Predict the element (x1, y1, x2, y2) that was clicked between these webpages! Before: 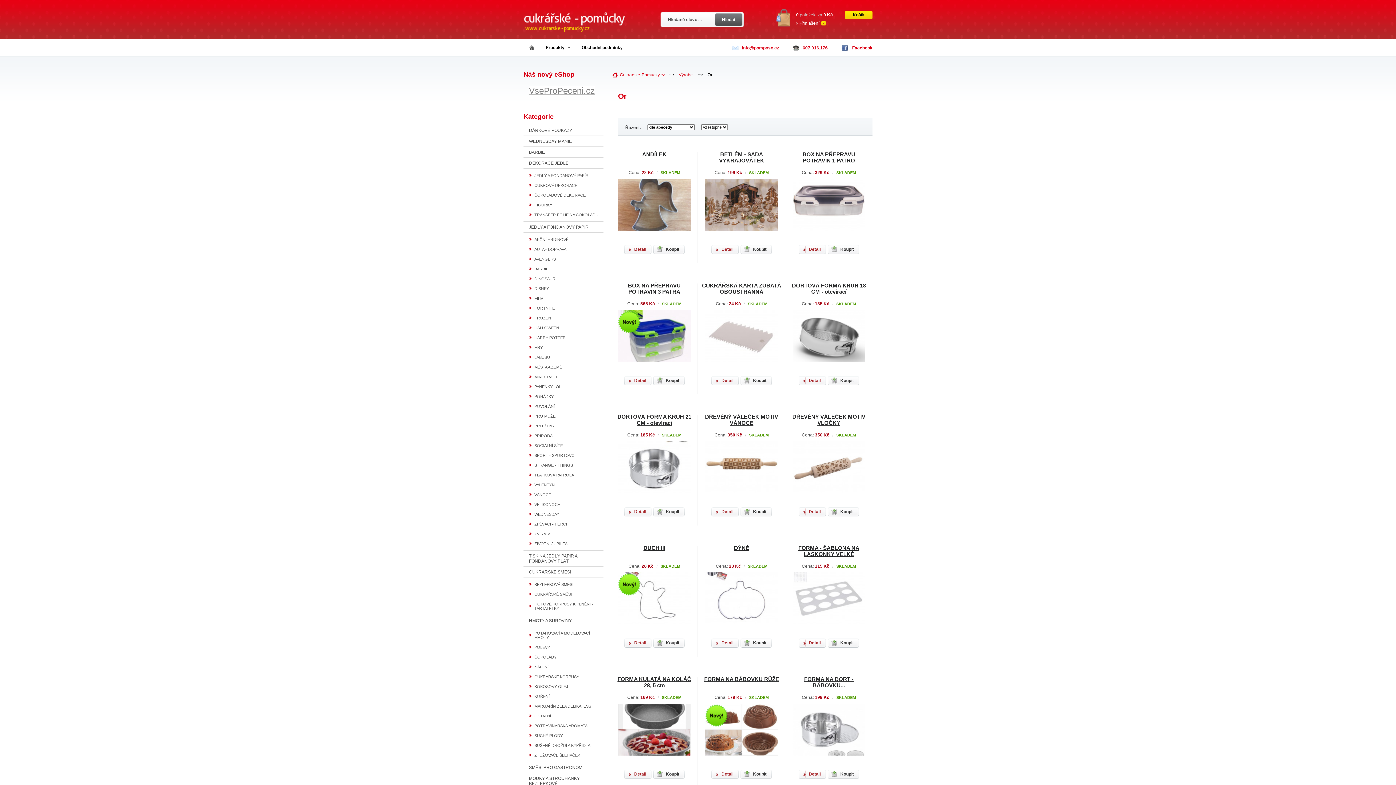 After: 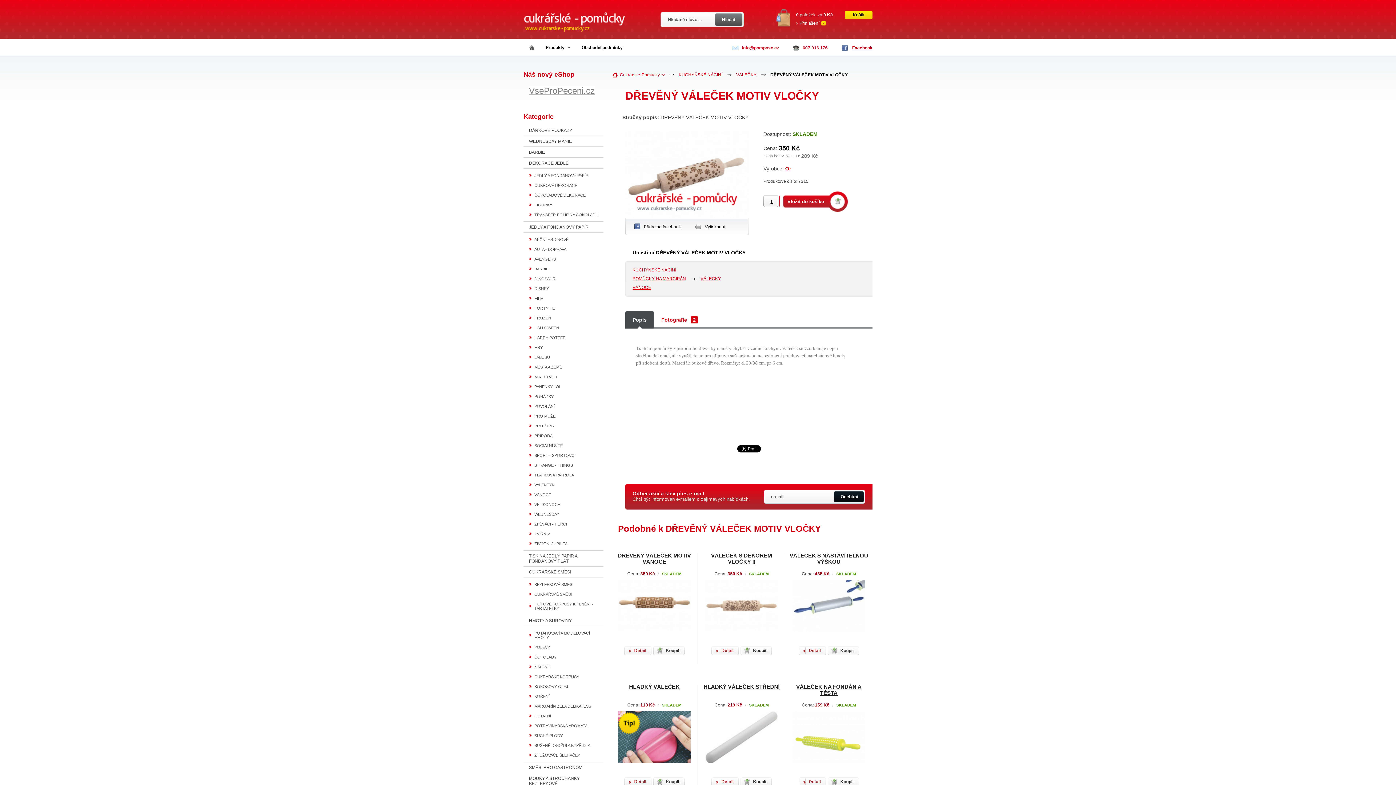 Action: bbox: (798, 507, 826, 516) label: Detail